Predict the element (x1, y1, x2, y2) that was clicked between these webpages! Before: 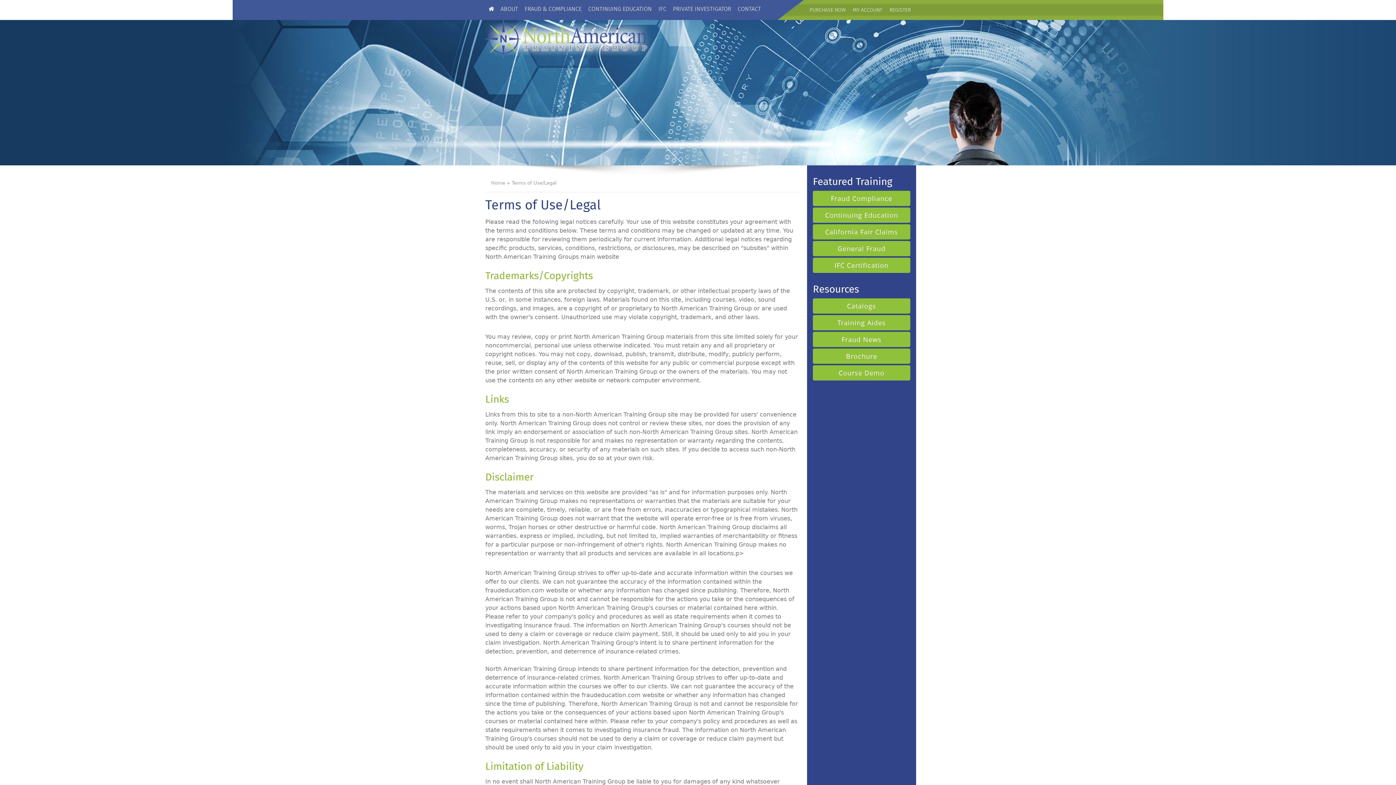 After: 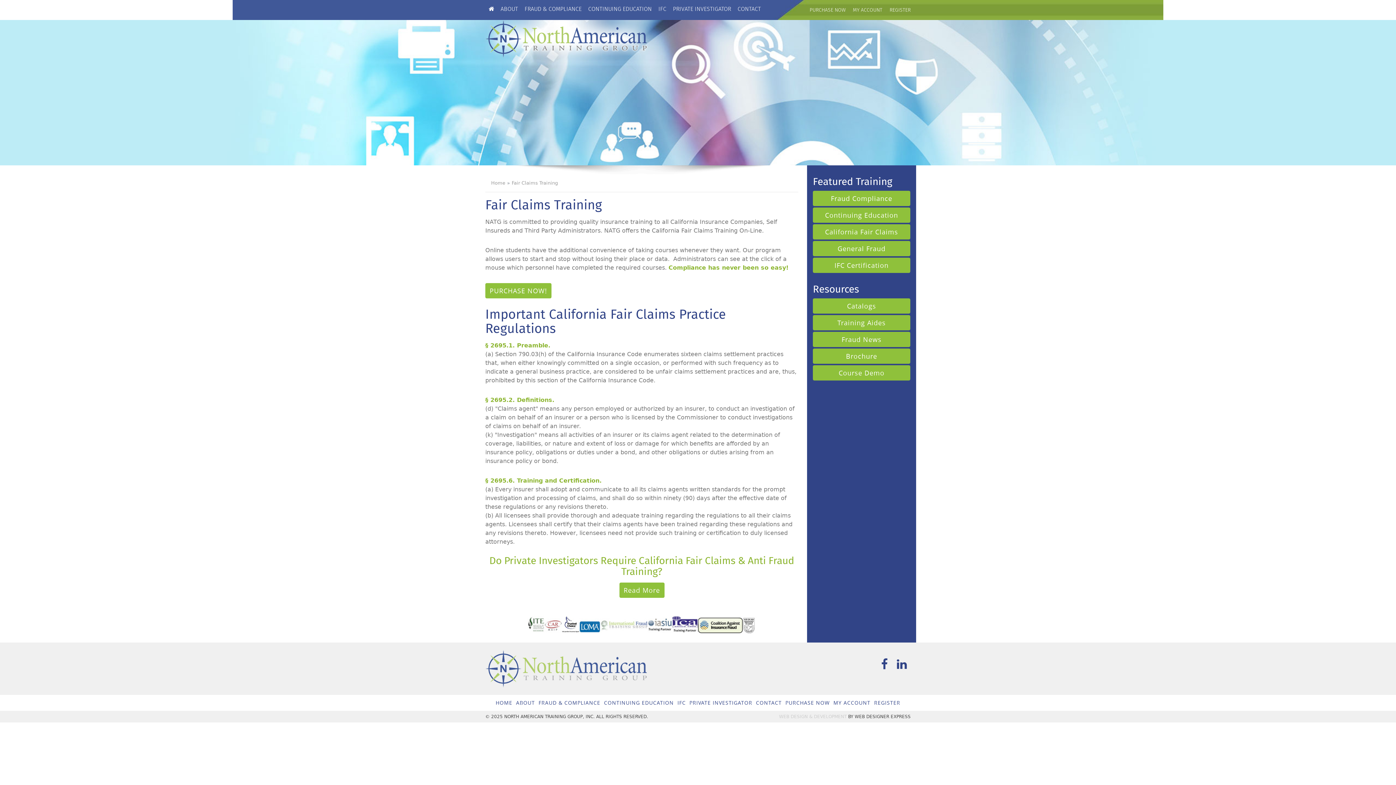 Action: label: California Fair Claims bbox: (813, 224, 910, 239)